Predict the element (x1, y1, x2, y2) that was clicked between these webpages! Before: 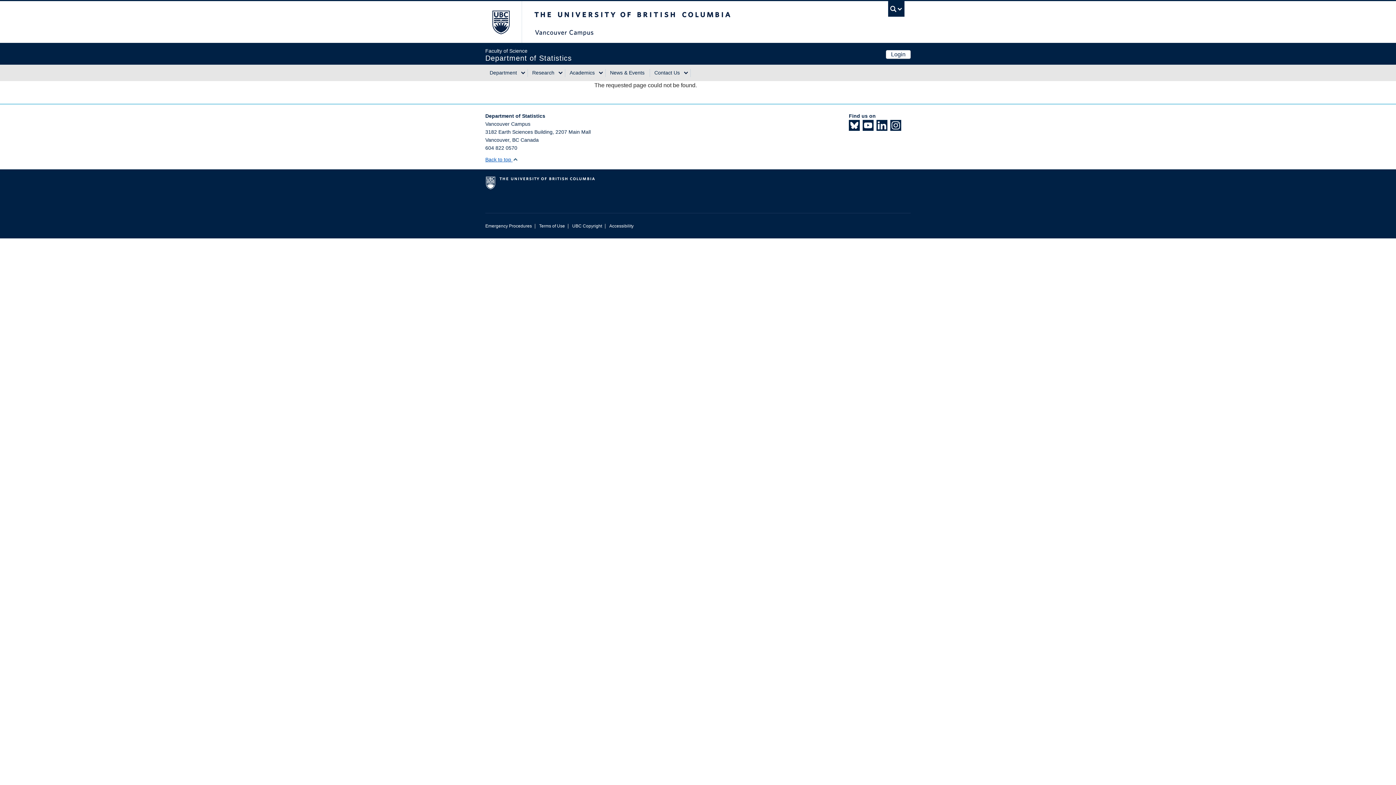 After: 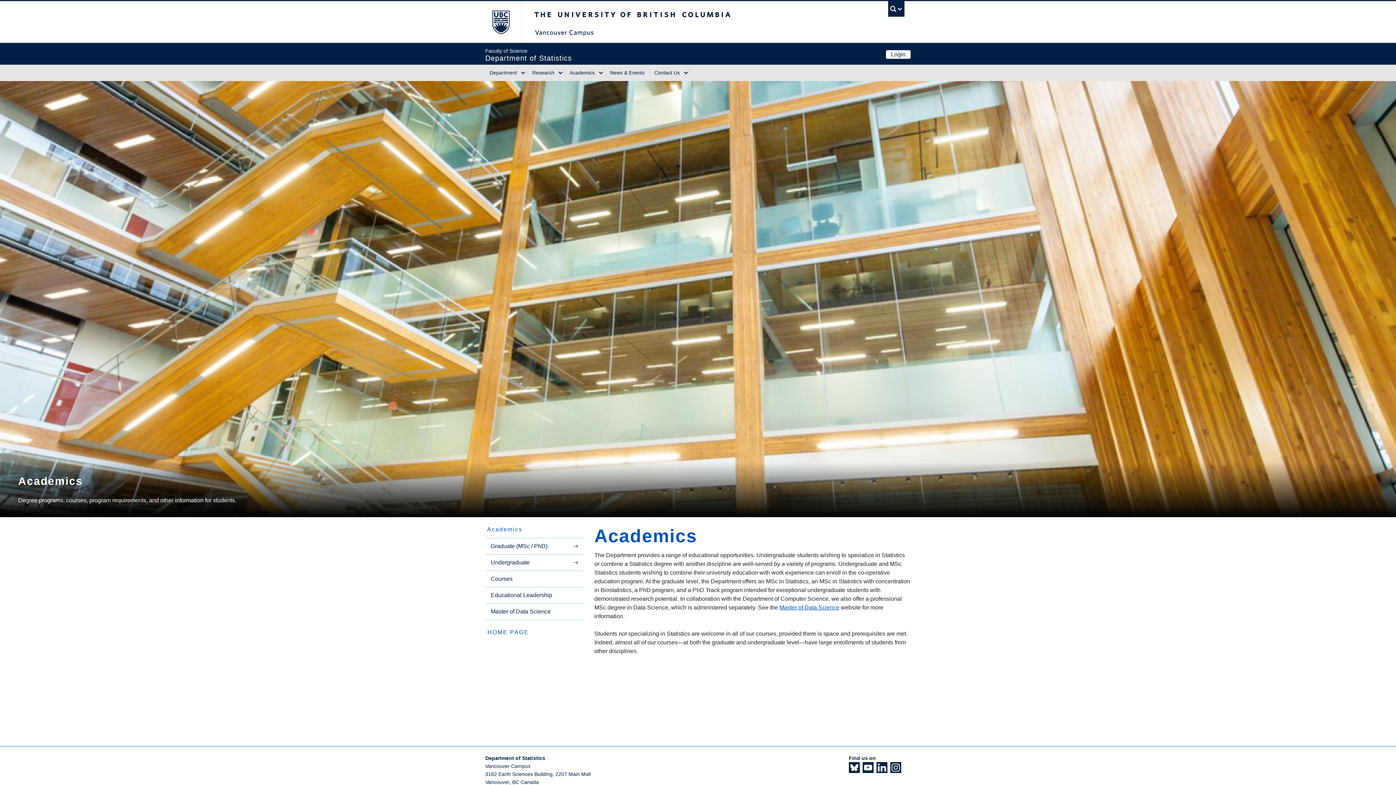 Action: label: Academics bbox: (565, 64, 597, 81)